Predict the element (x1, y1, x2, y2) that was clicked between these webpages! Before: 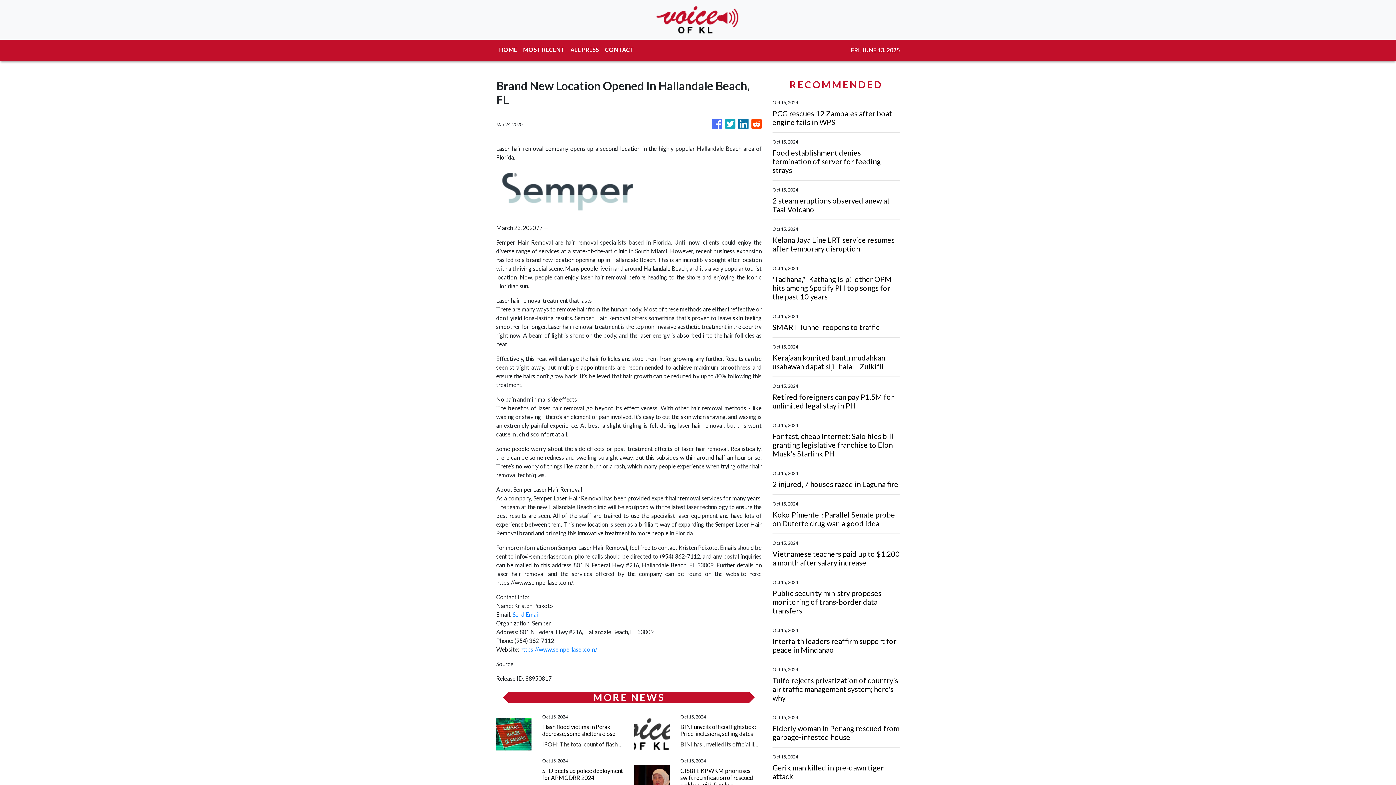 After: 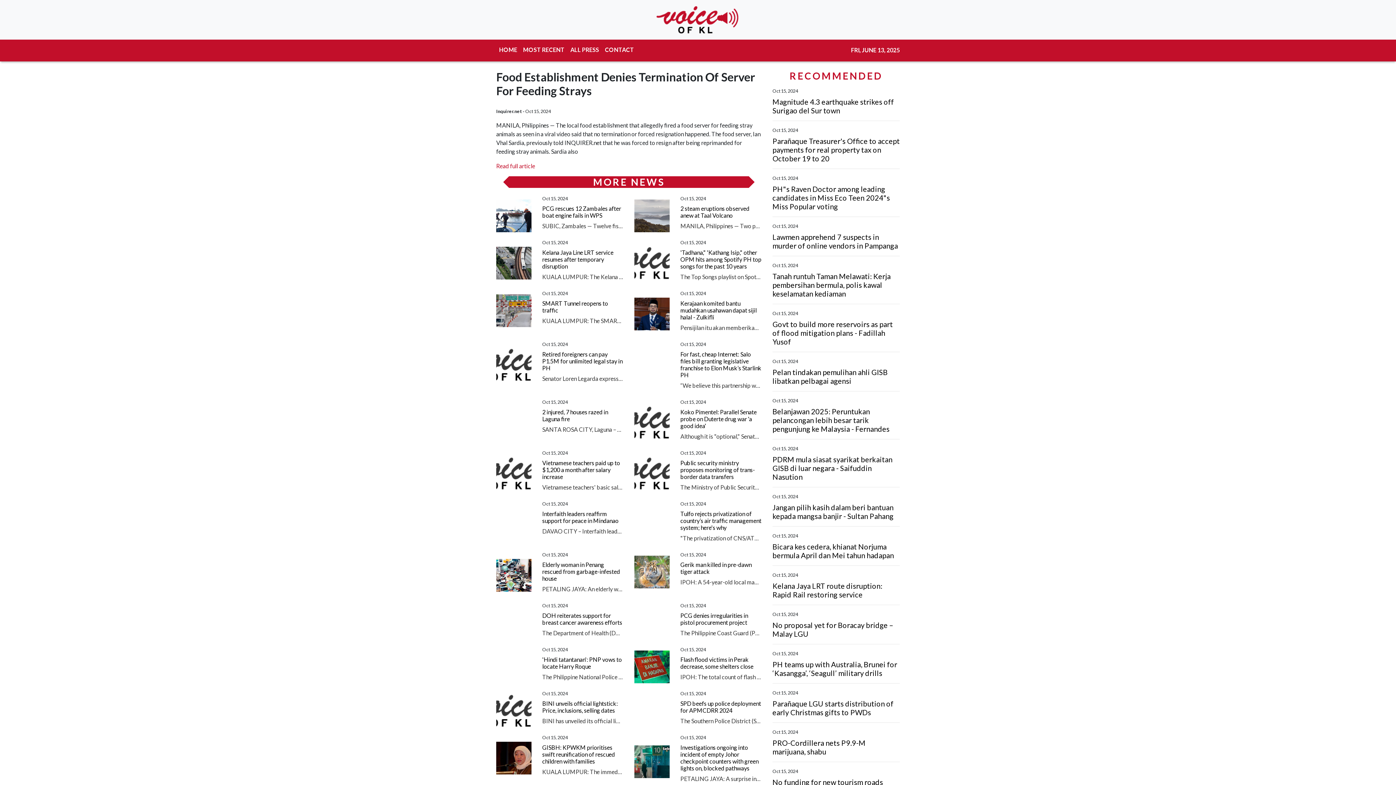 Action: label: Food establishment denies termination of server for feeding strays bbox: (772, 148, 900, 174)